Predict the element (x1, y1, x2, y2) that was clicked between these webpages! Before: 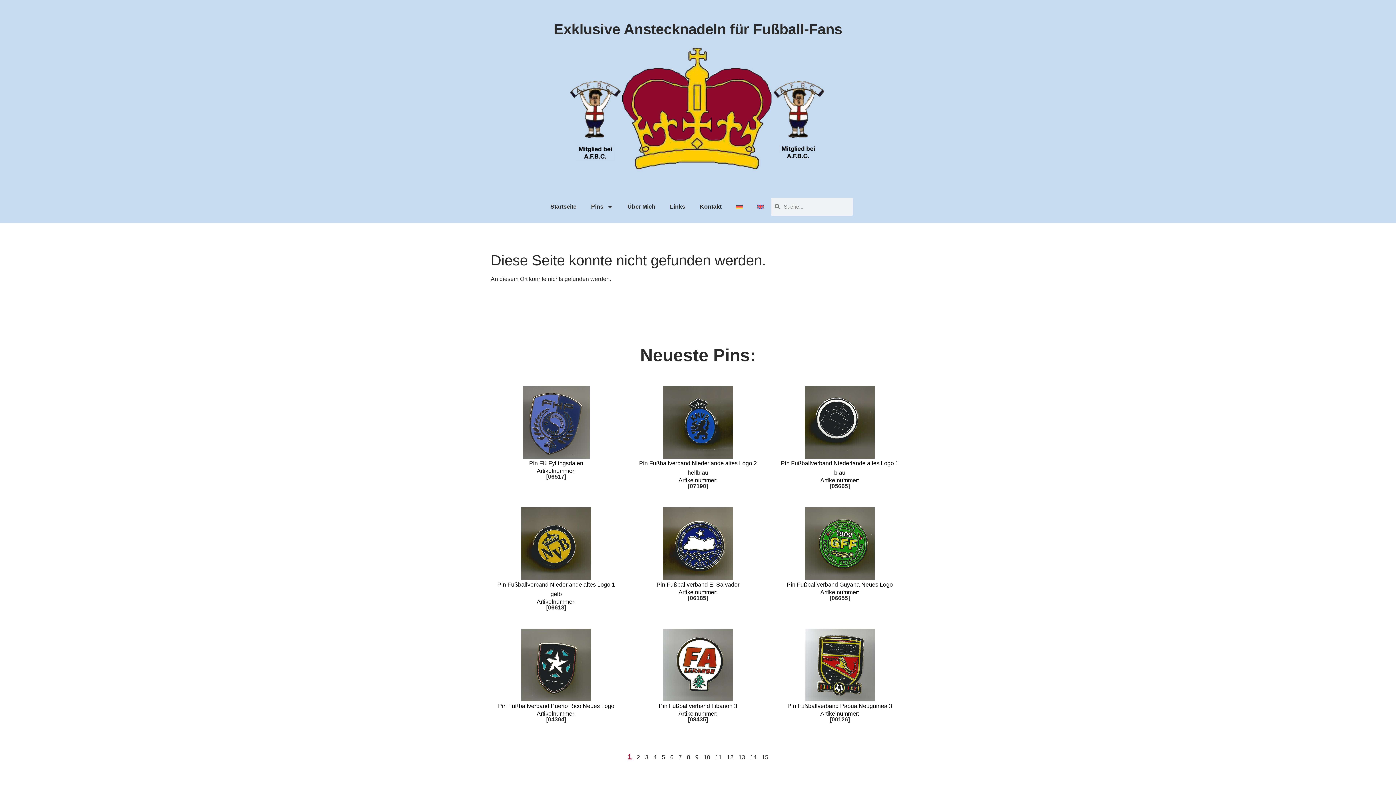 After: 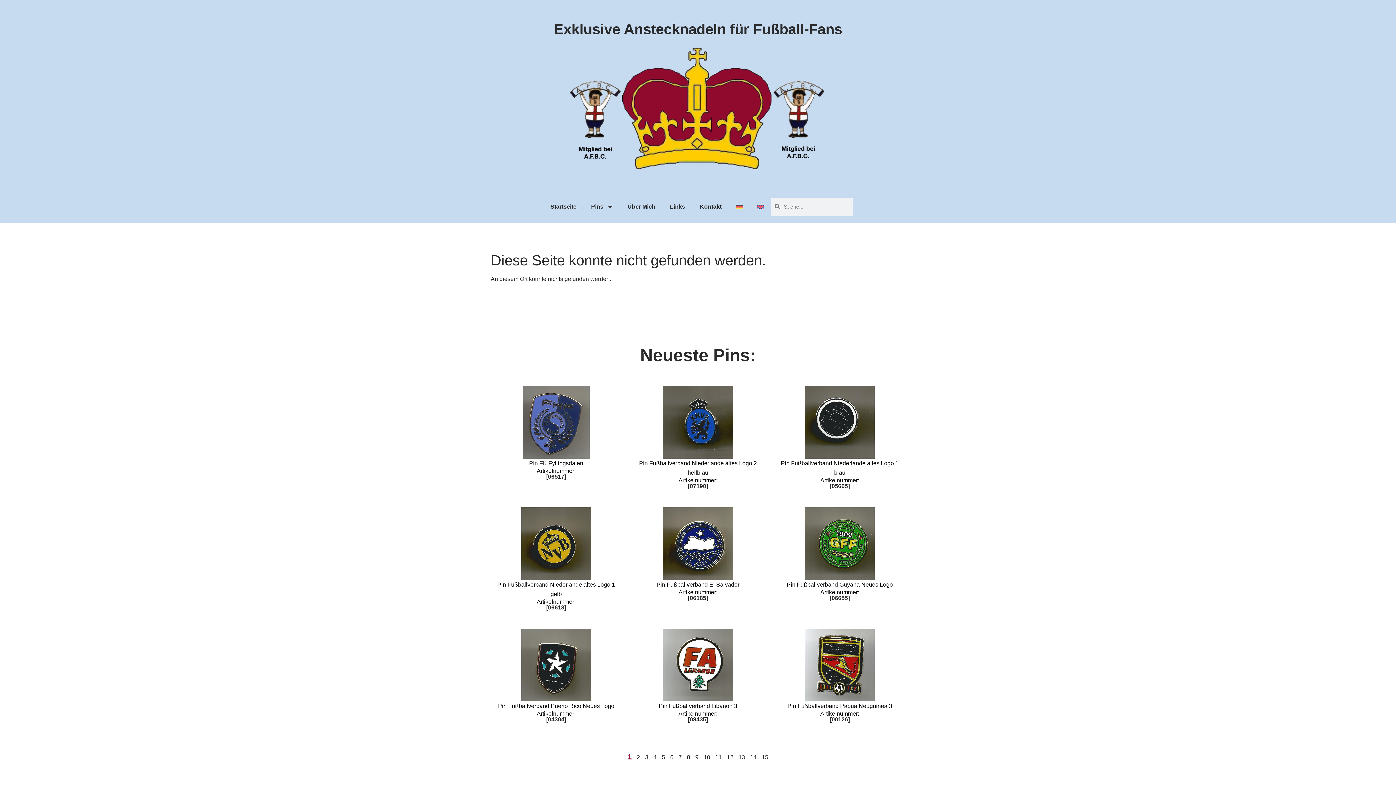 Action: label: Seite
10 bbox: (703, 754, 710, 760)